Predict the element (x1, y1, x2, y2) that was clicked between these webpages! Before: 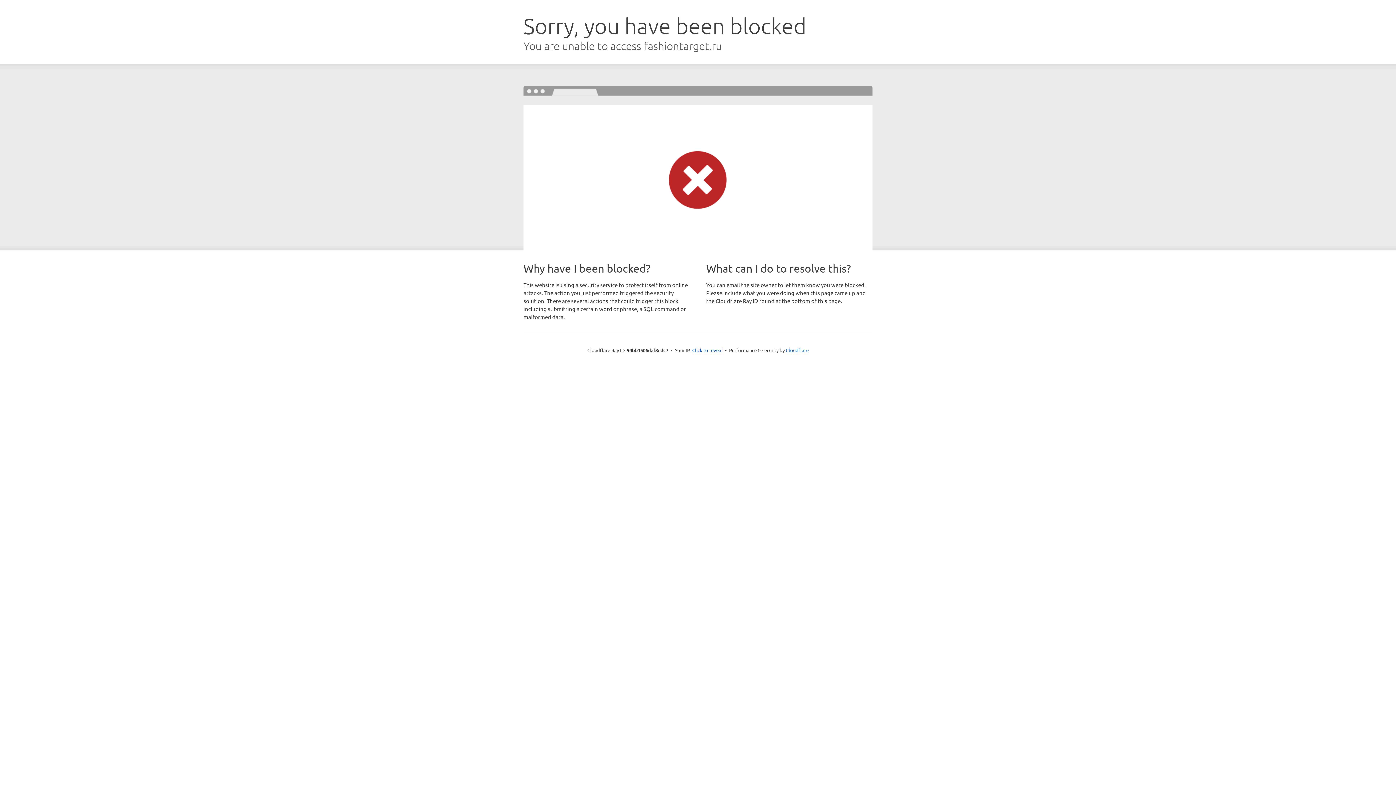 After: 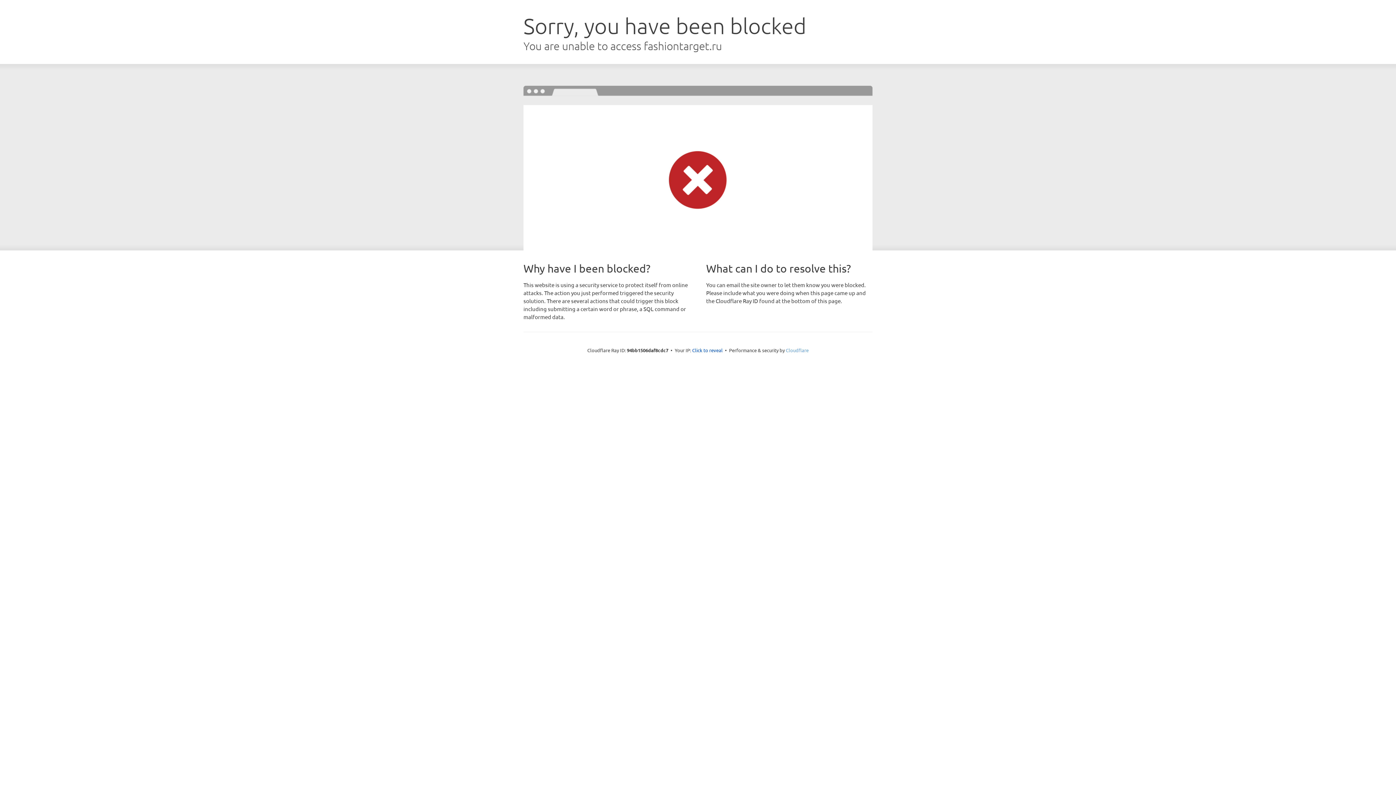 Action: label: Cloudflare bbox: (786, 347, 808, 353)